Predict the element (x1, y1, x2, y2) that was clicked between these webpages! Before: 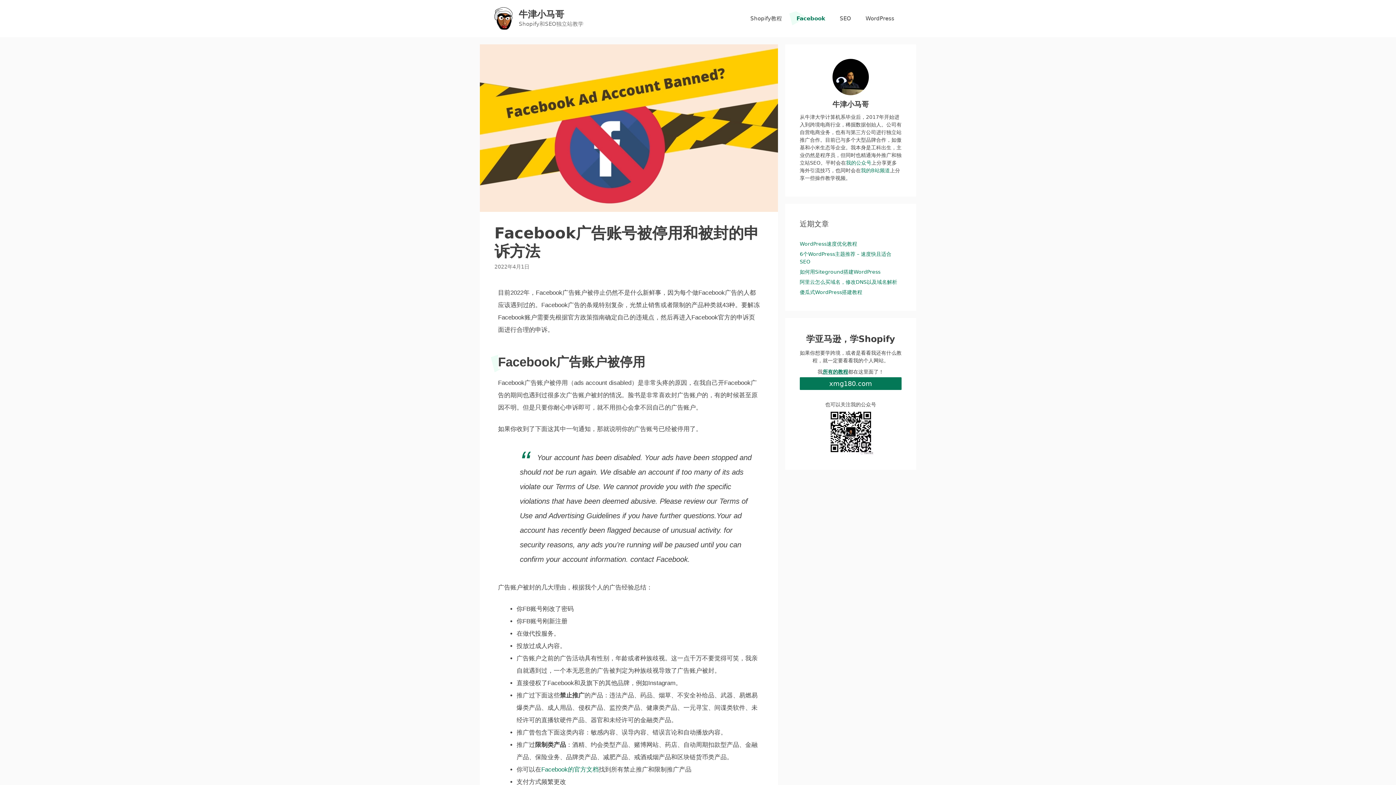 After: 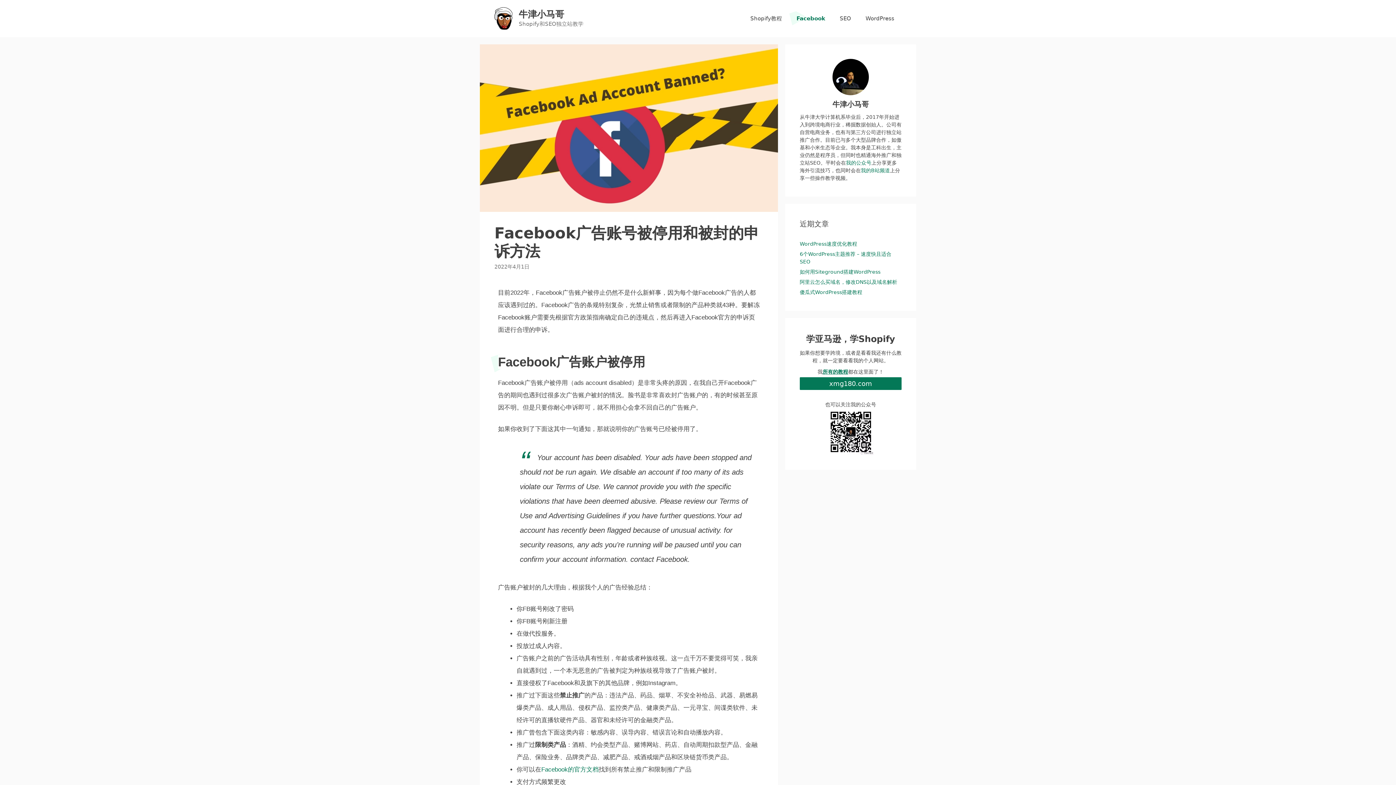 Action: bbox: (829, 379, 872, 387) label: xmg180.com